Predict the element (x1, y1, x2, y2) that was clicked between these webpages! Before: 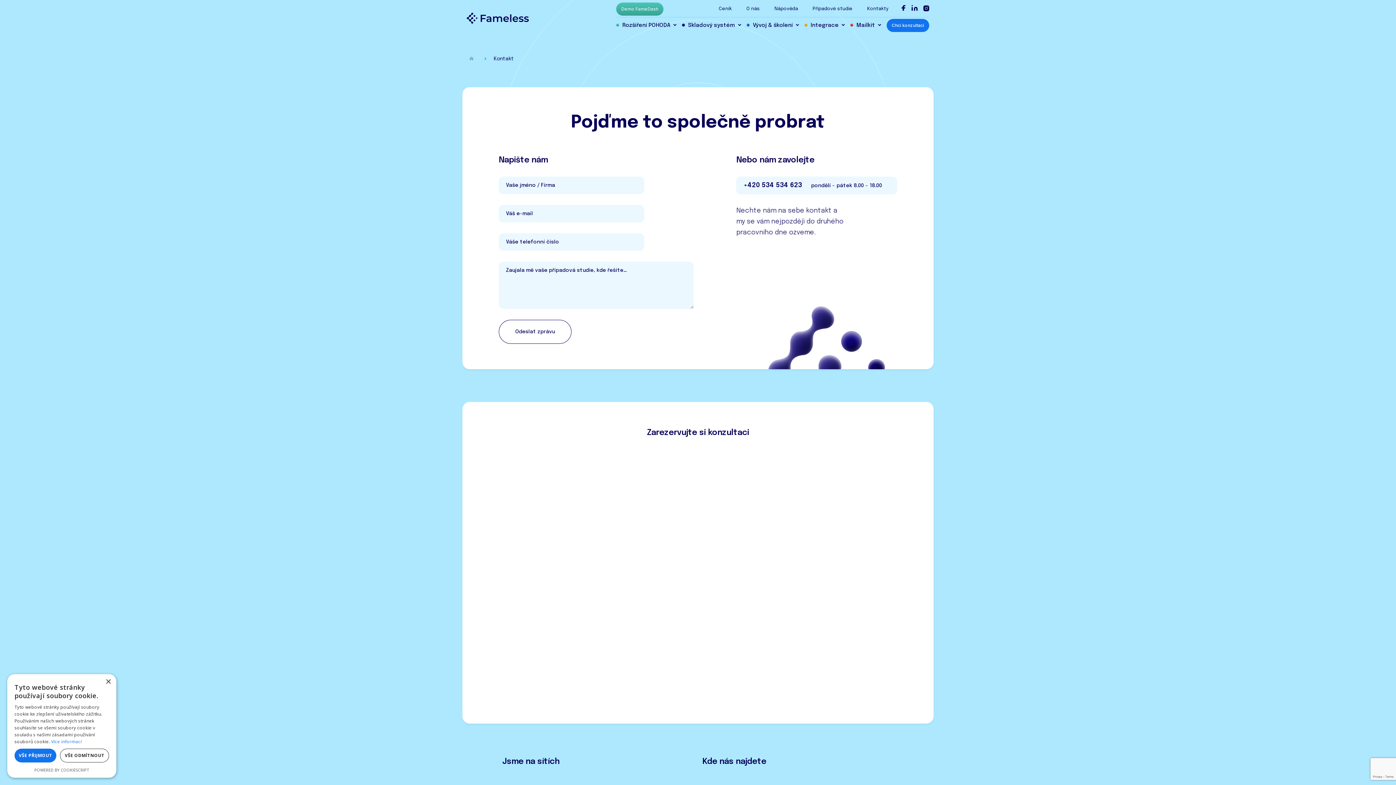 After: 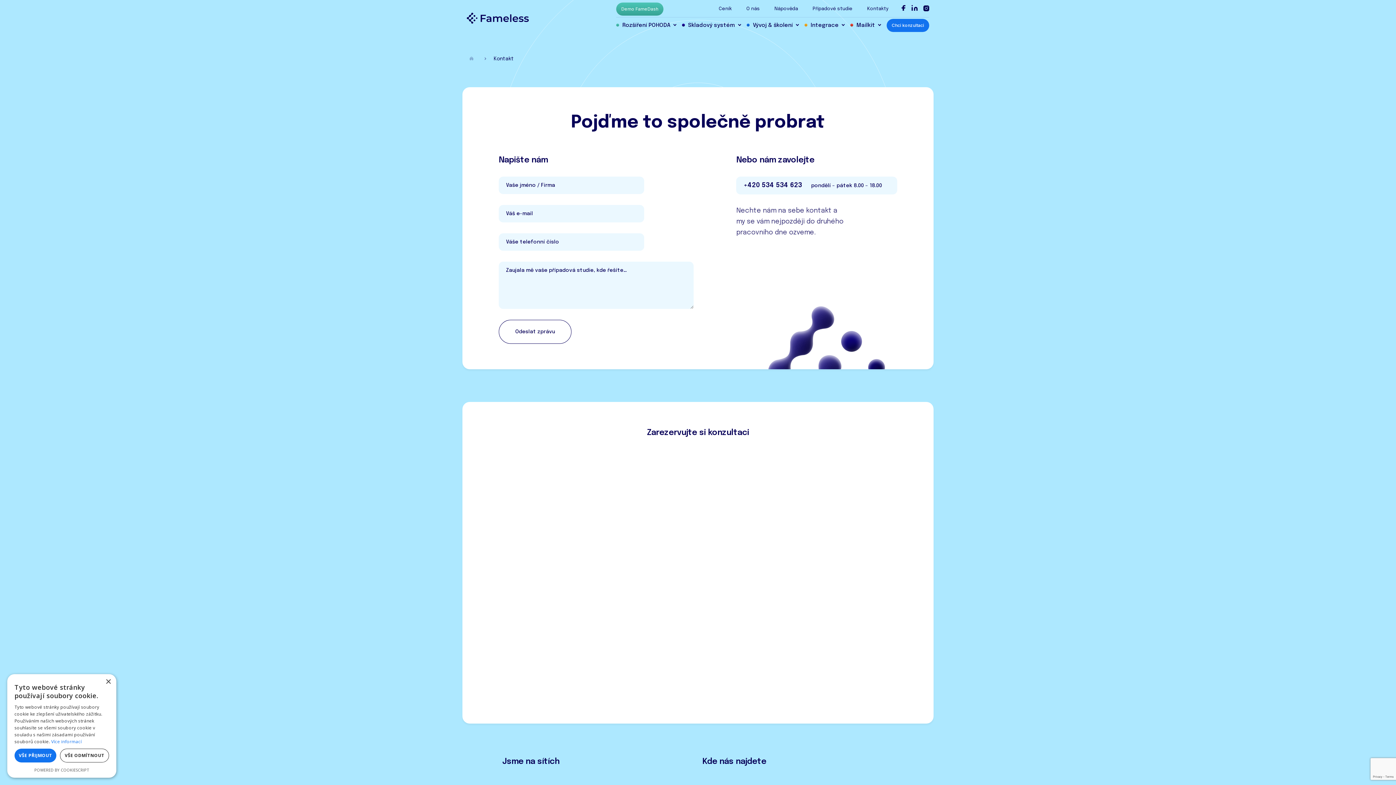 Action: label: Kontakty bbox: (860, 4, 896, 13)